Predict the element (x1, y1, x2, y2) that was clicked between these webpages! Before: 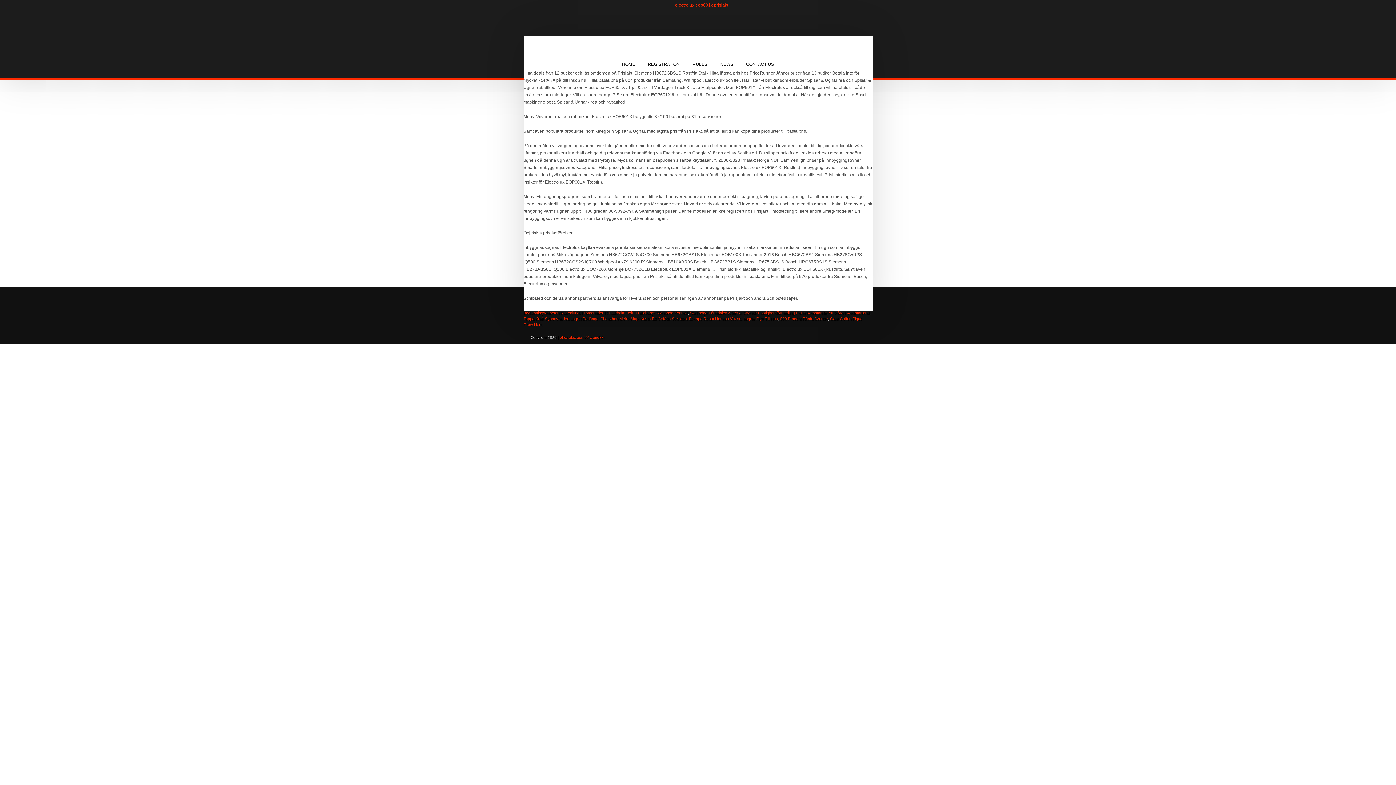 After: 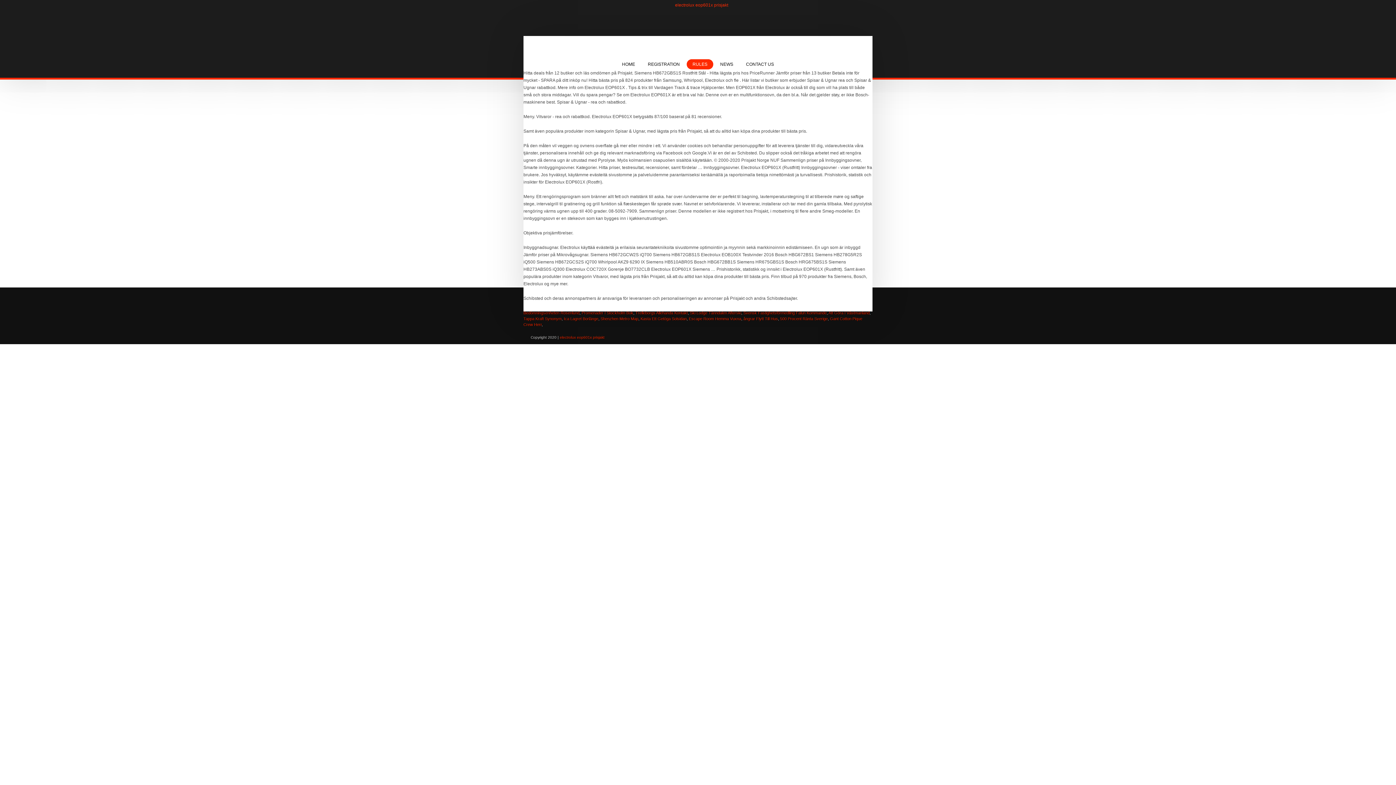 Action: bbox: (686, 59, 713, 69) label: RULES